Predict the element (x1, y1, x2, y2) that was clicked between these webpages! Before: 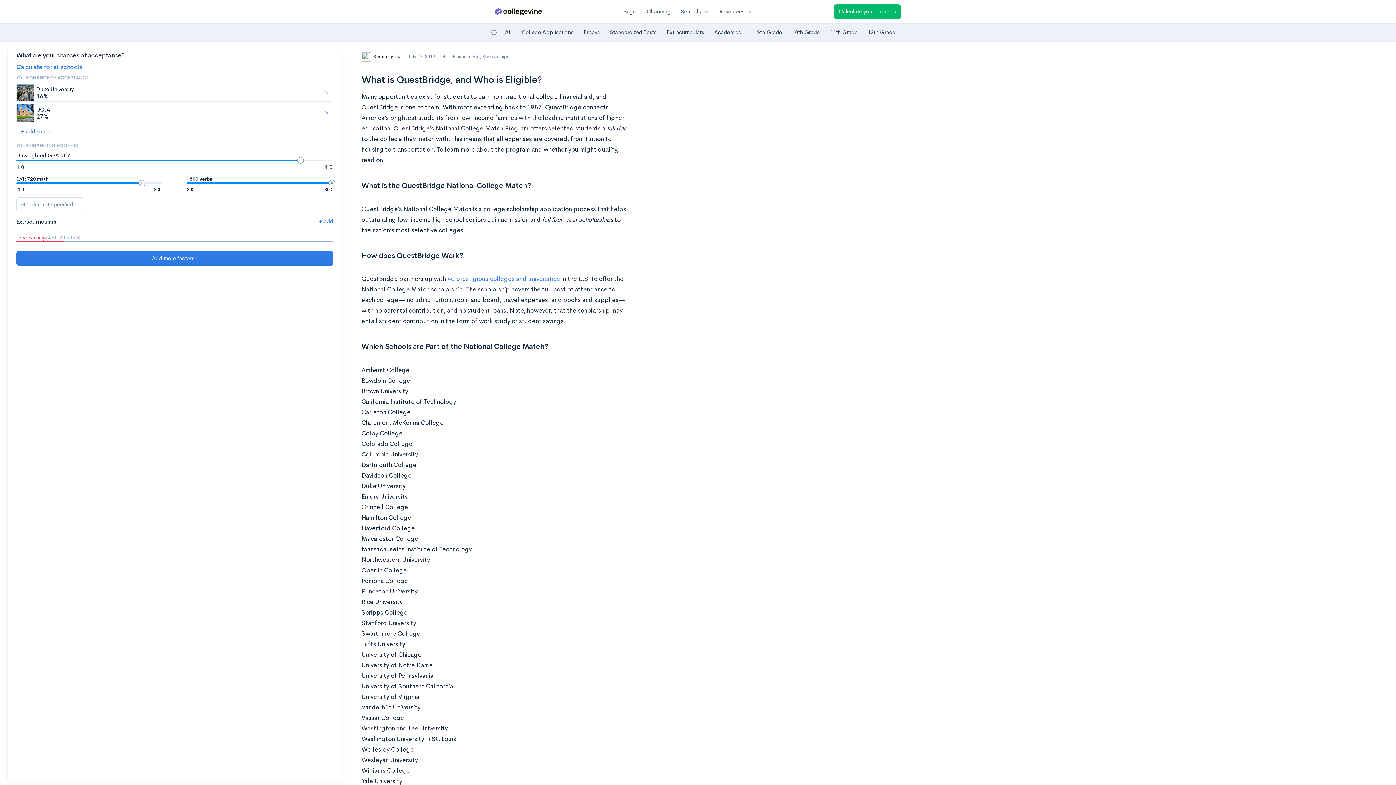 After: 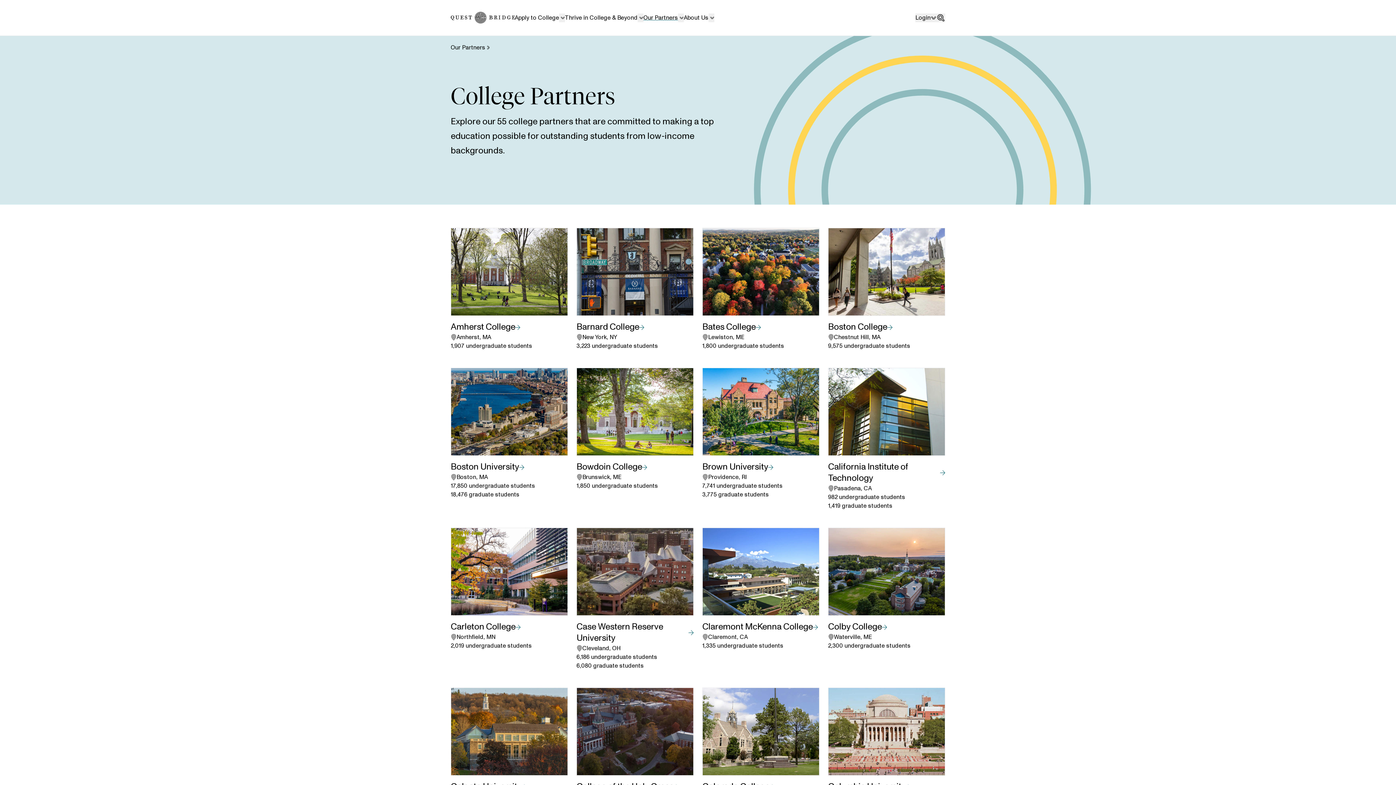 Action: bbox: (447, 275, 560, 282) label: 40 prestigious colleges and universities